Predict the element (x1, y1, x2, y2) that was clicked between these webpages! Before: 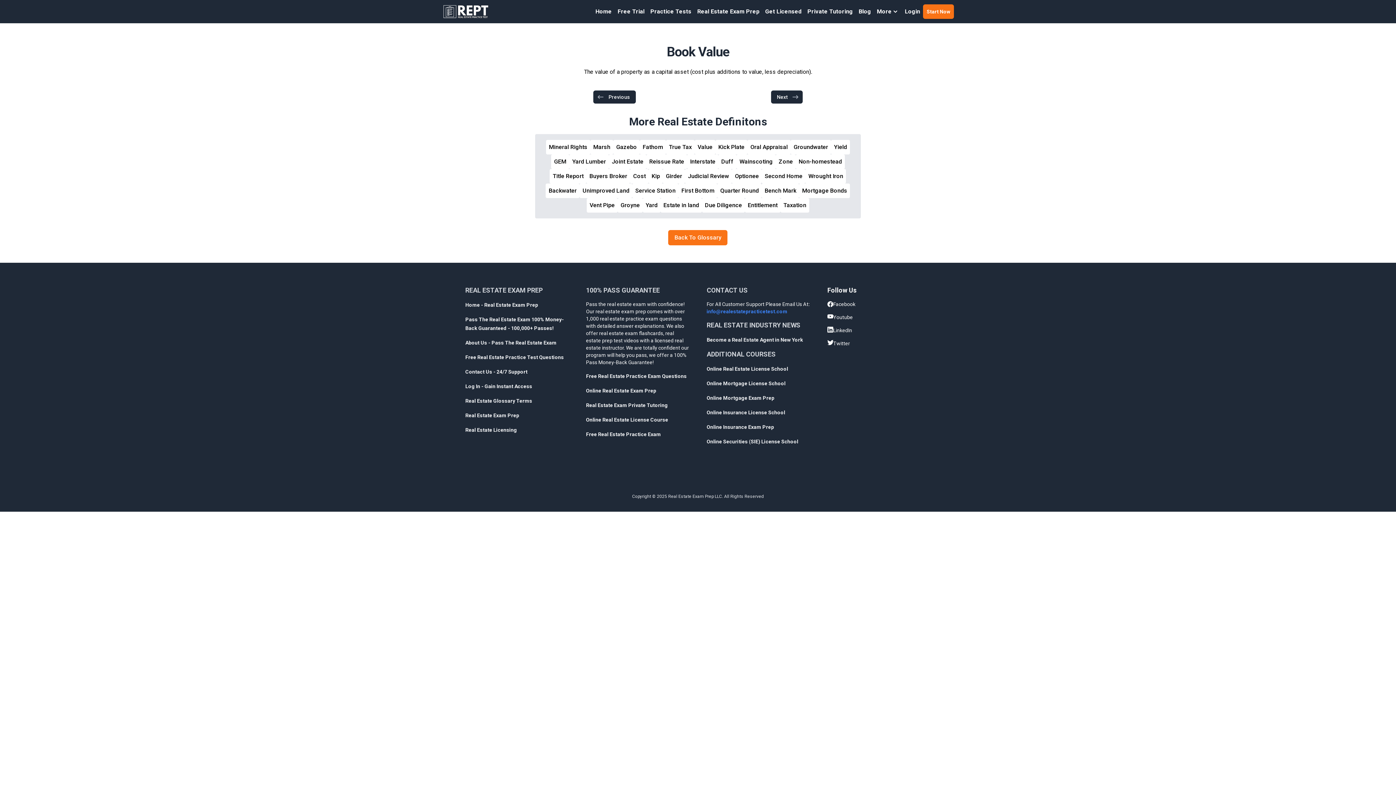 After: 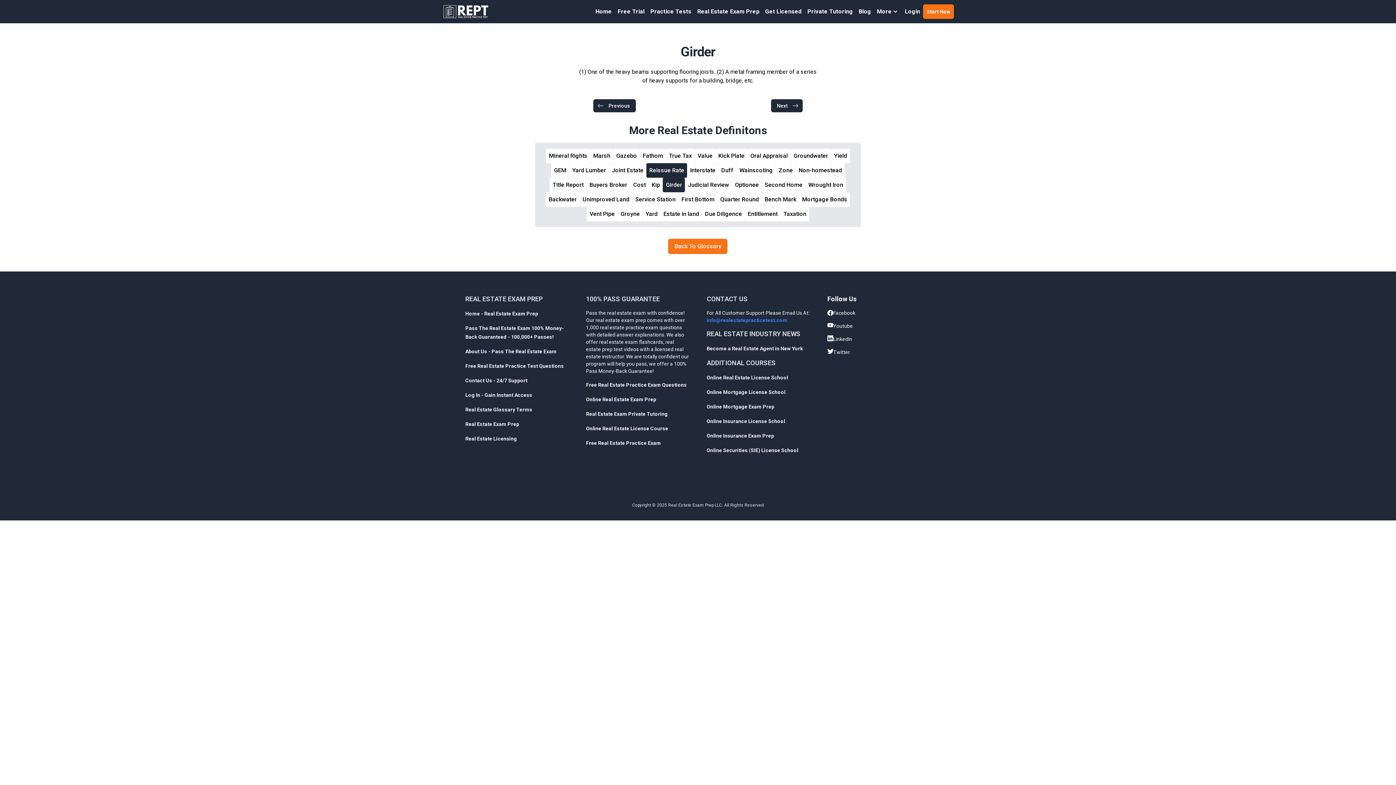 Action: bbox: (663, 169, 685, 183) label: Girder